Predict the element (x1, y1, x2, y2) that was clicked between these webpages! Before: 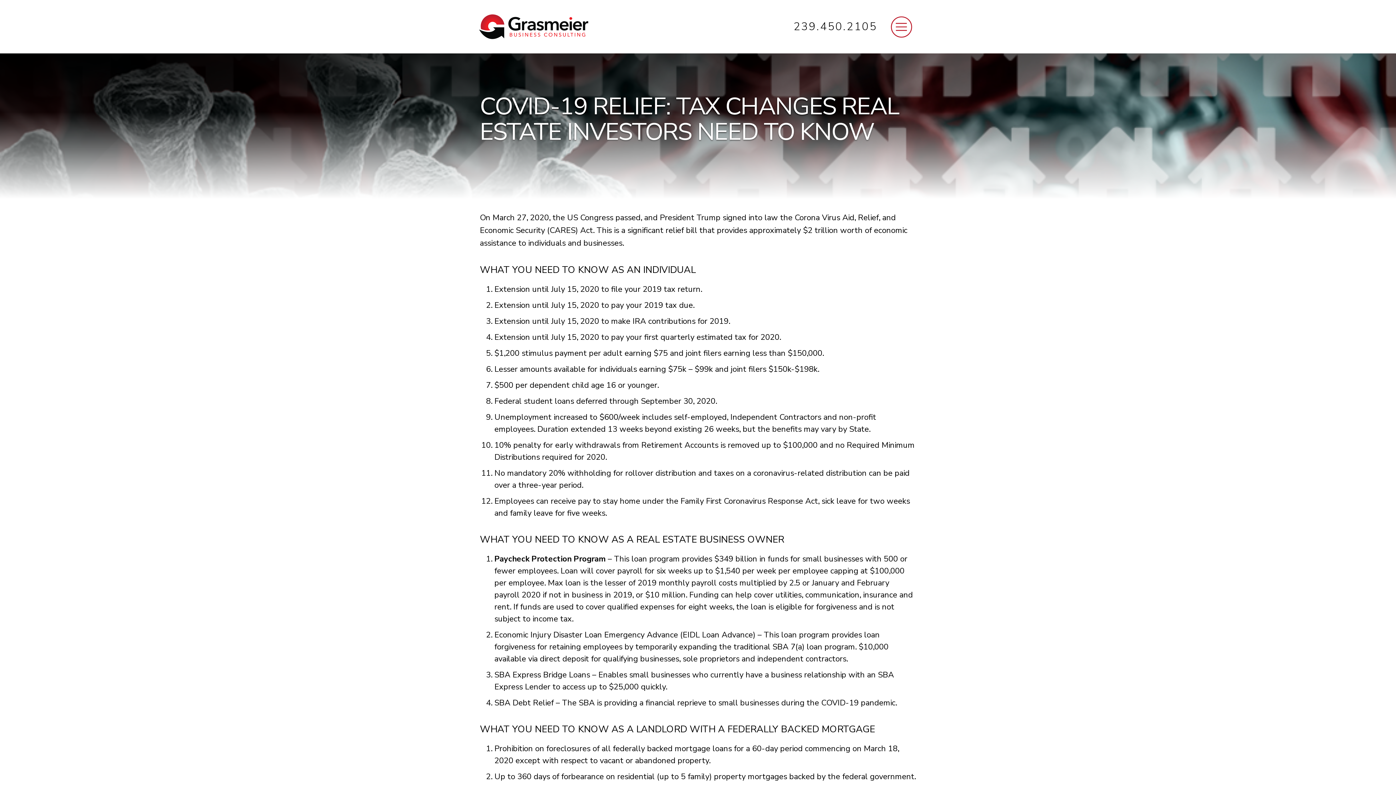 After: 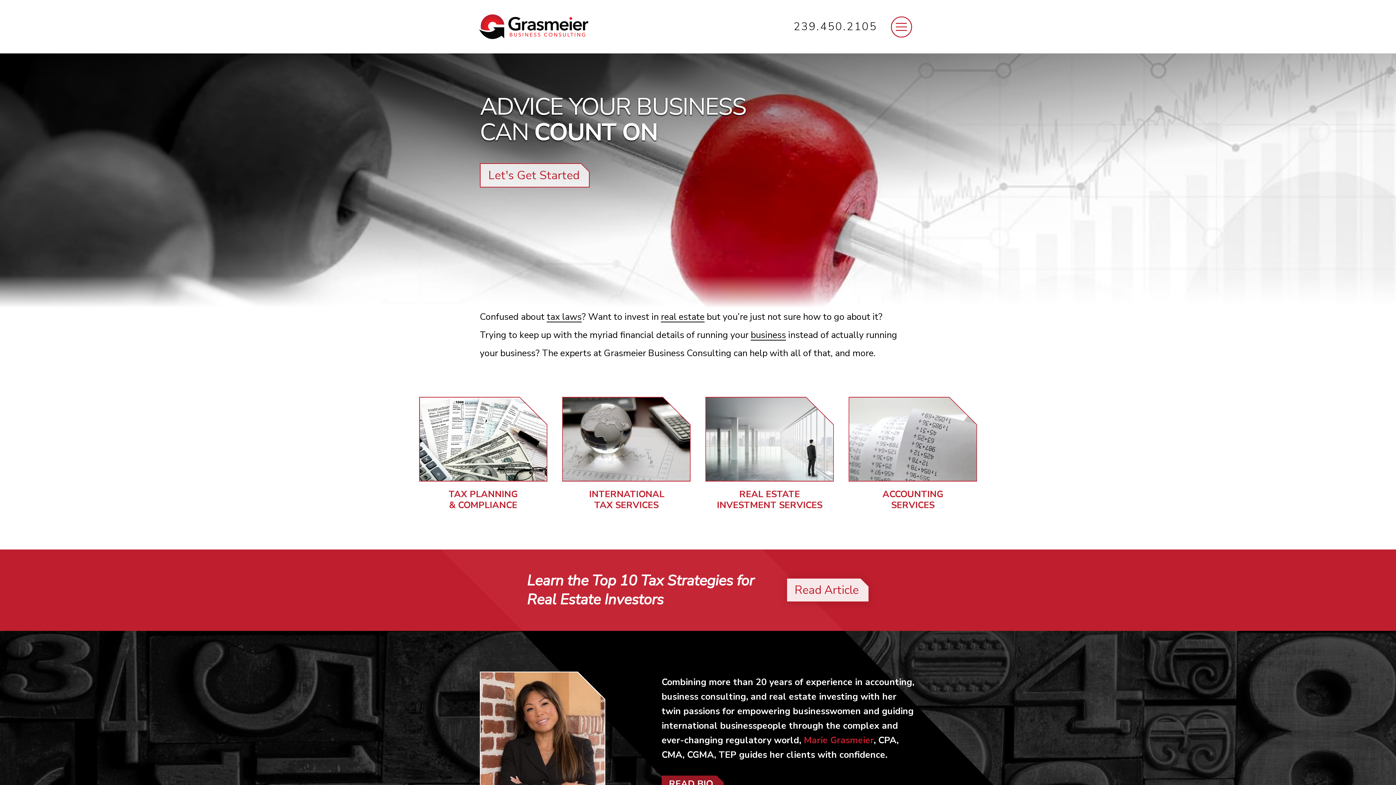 Action: bbox: (479, 12, 604, 41)